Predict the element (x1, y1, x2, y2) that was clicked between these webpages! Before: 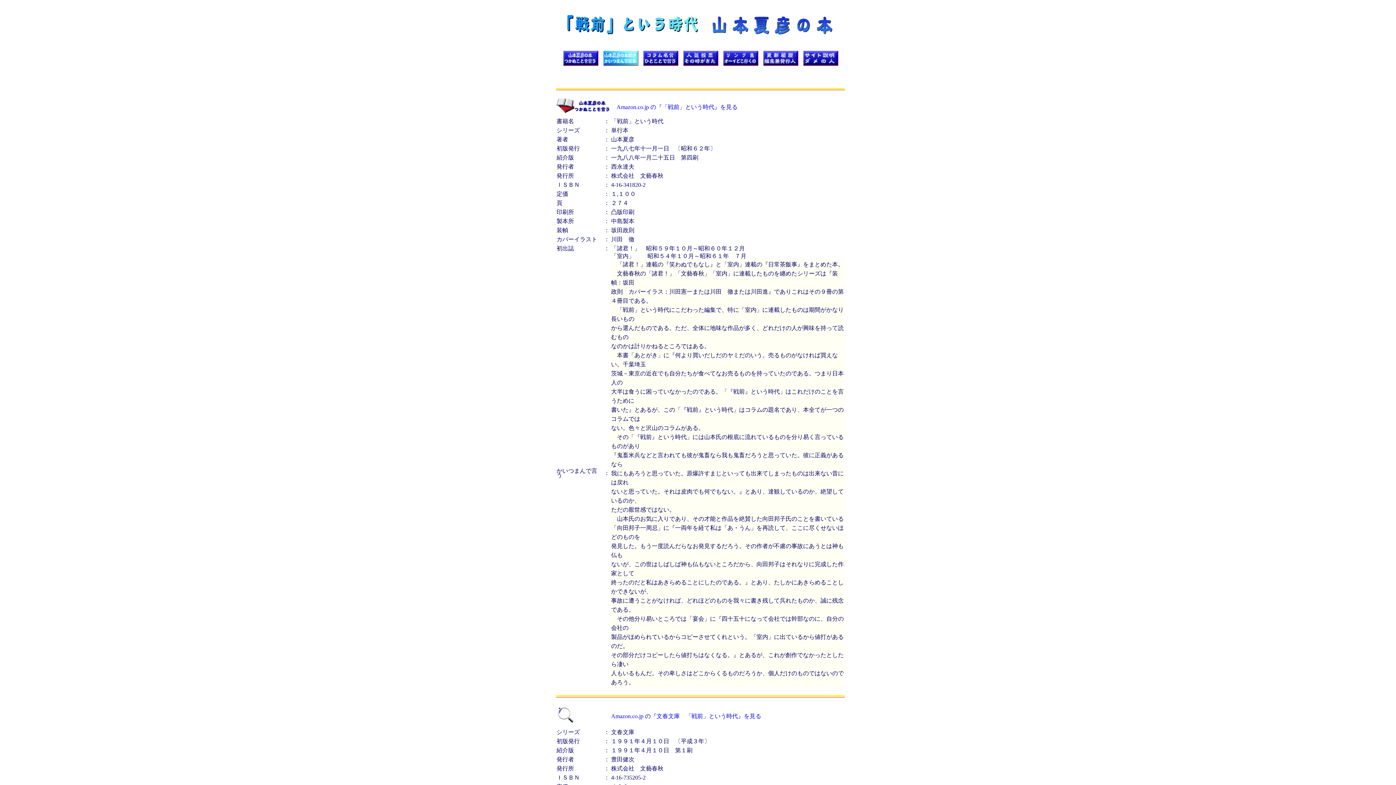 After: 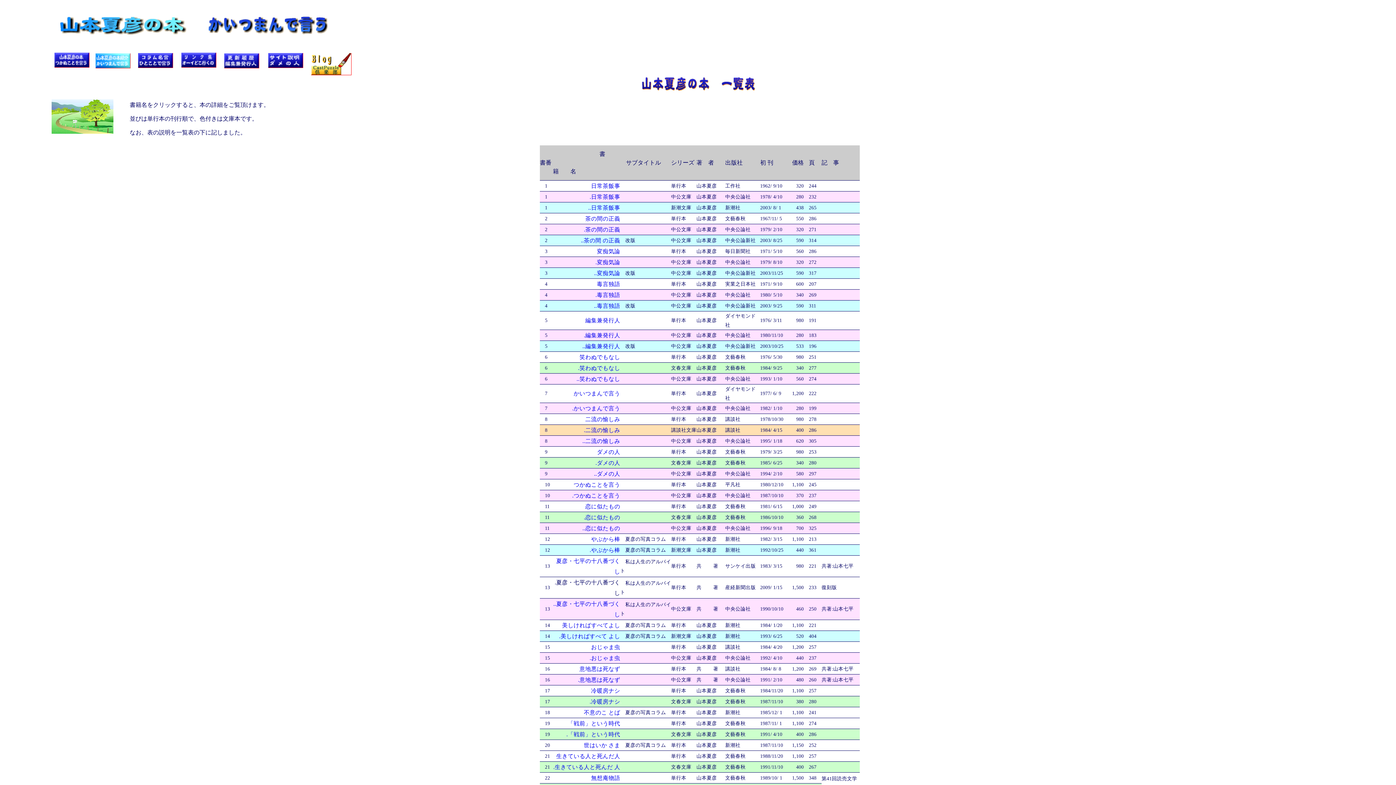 Action: bbox: (603, 60, 638, 66)